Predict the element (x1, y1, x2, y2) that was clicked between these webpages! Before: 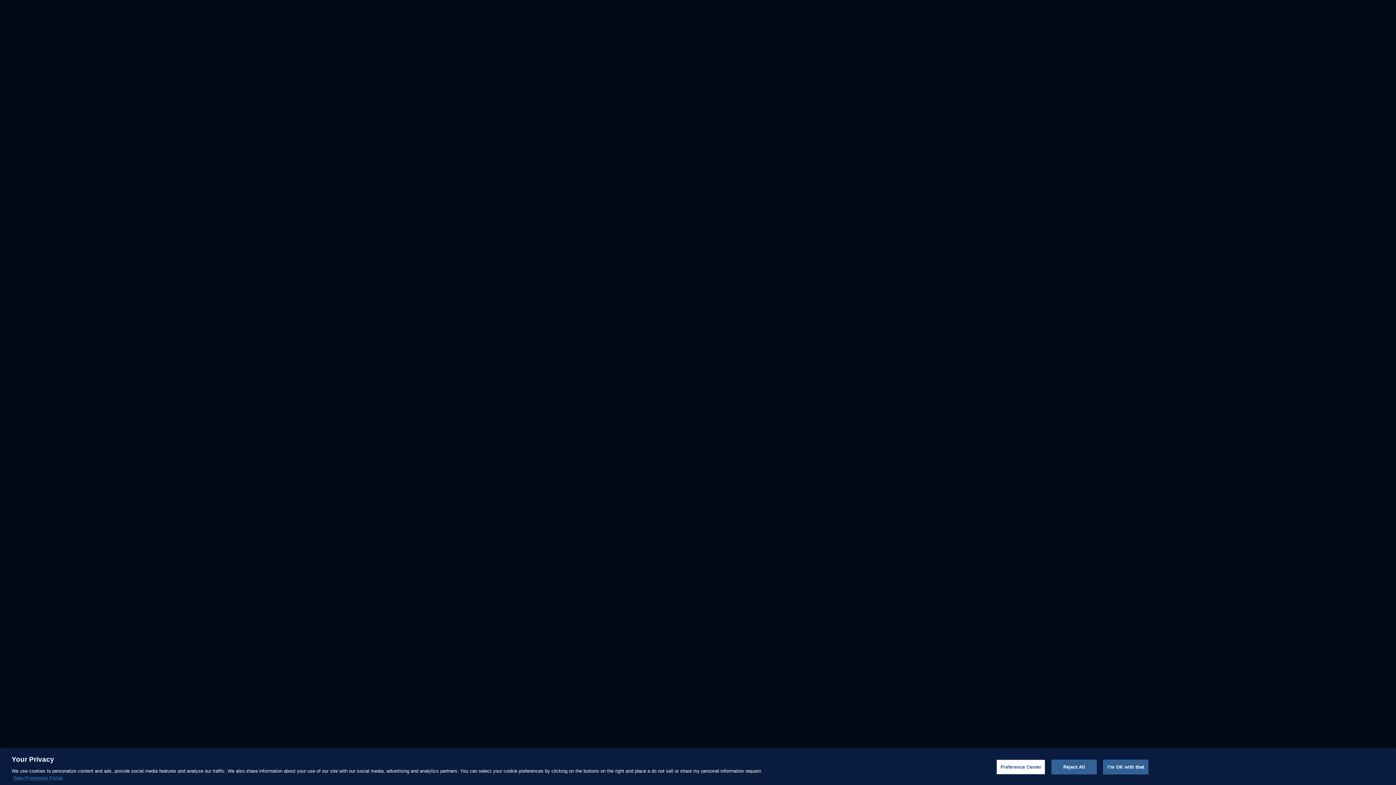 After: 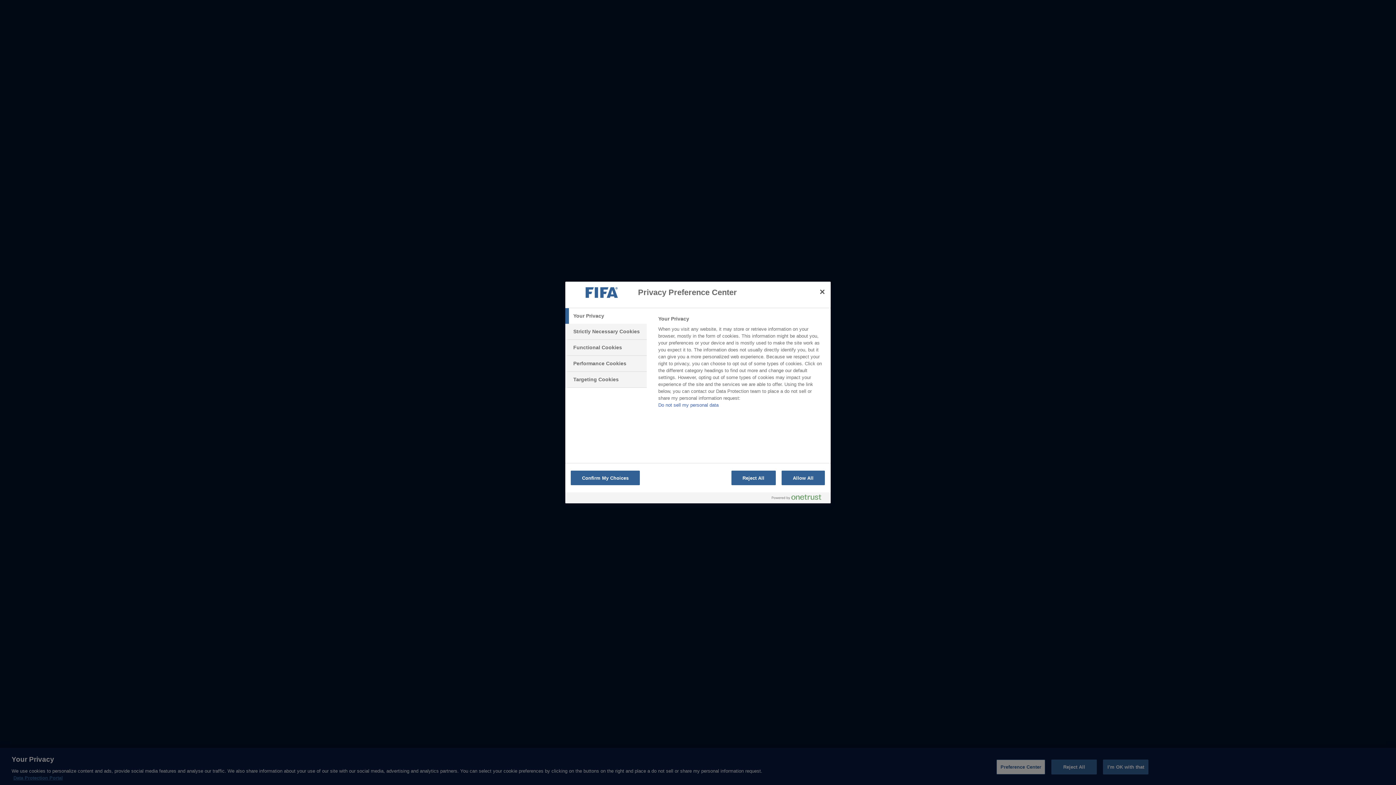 Action: bbox: (996, 760, 1045, 774) label: Preference Center